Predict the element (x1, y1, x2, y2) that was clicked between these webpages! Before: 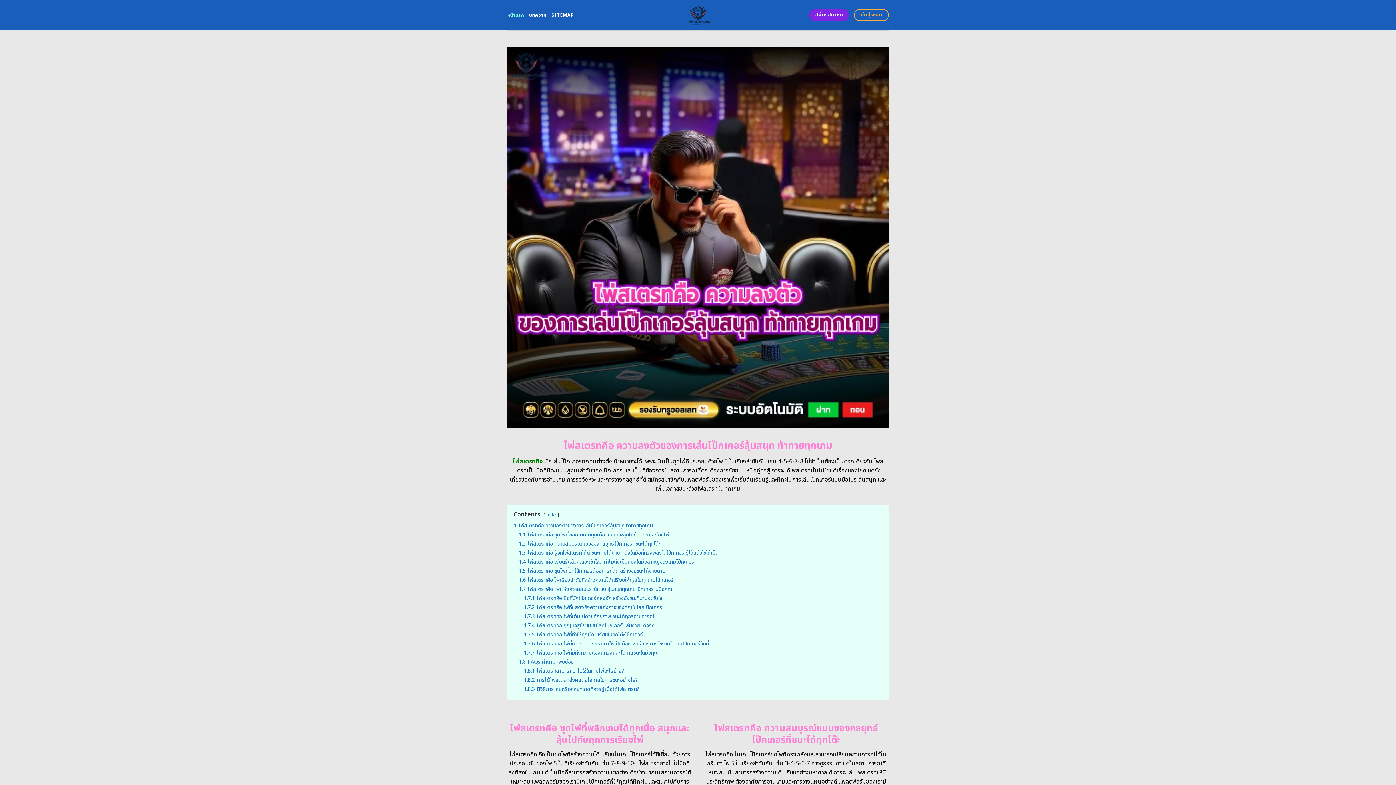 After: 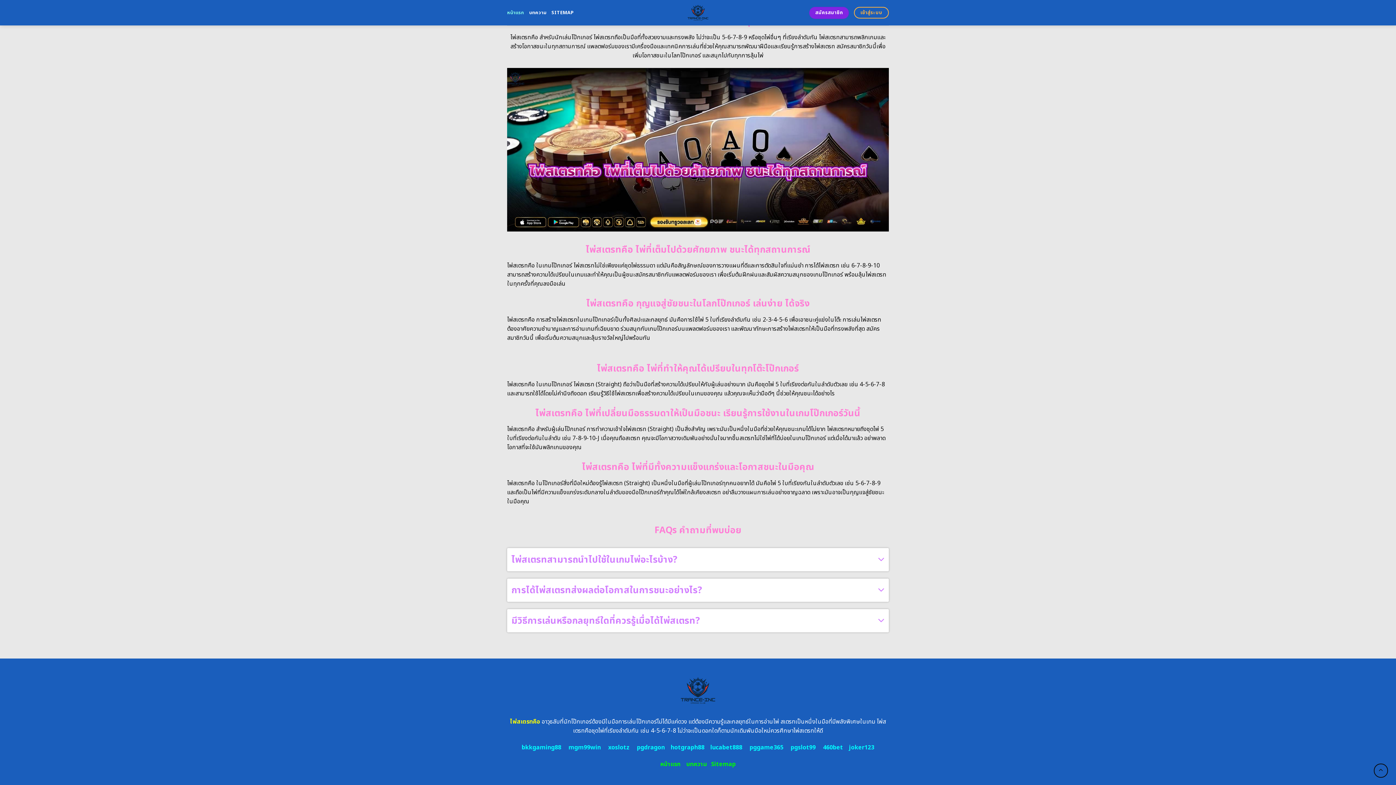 Action: bbox: (524, 603, 662, 611) label: 1.7.2 ไพ่สเตรทคือ ไพ่ที่แสดงถึงความเก่งกาจของคุณในโลกโป๊กเกอร์